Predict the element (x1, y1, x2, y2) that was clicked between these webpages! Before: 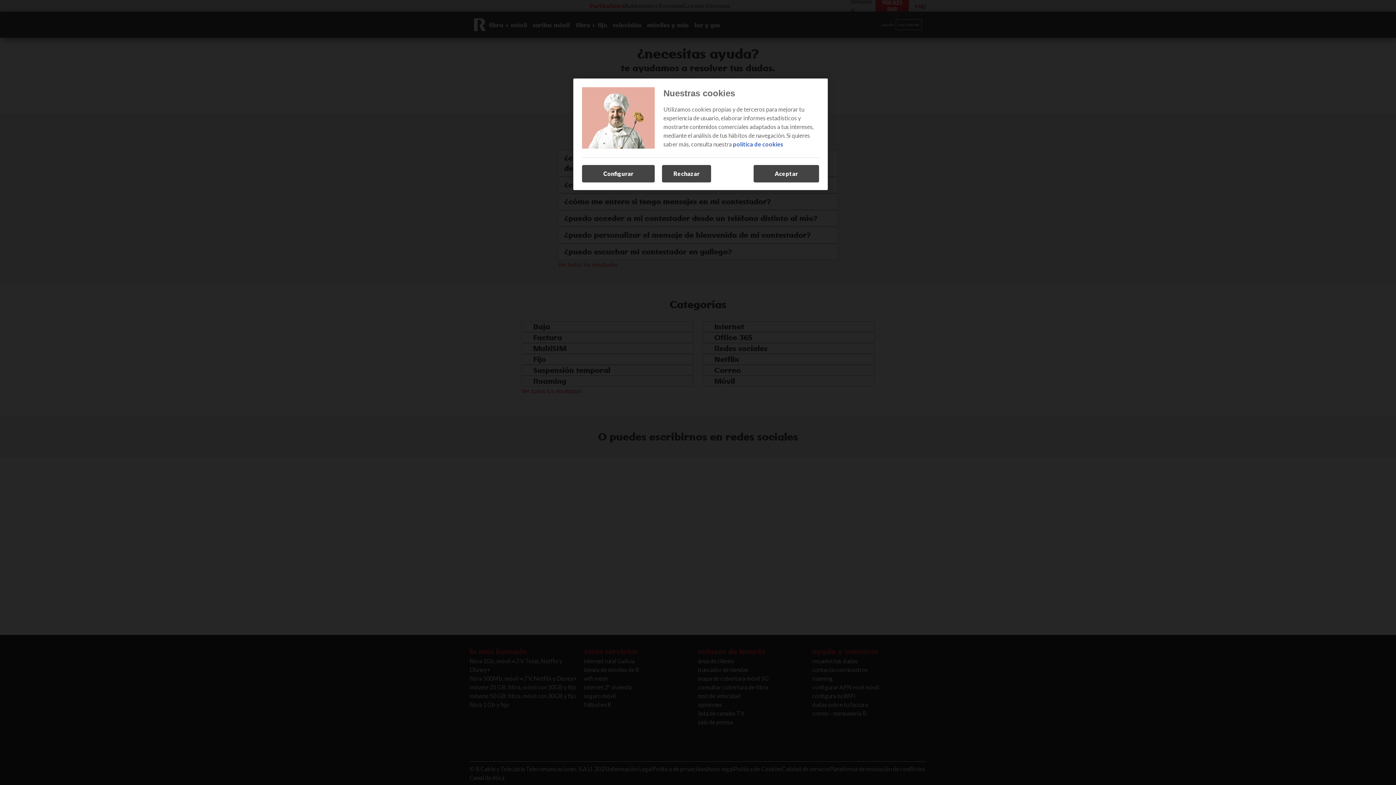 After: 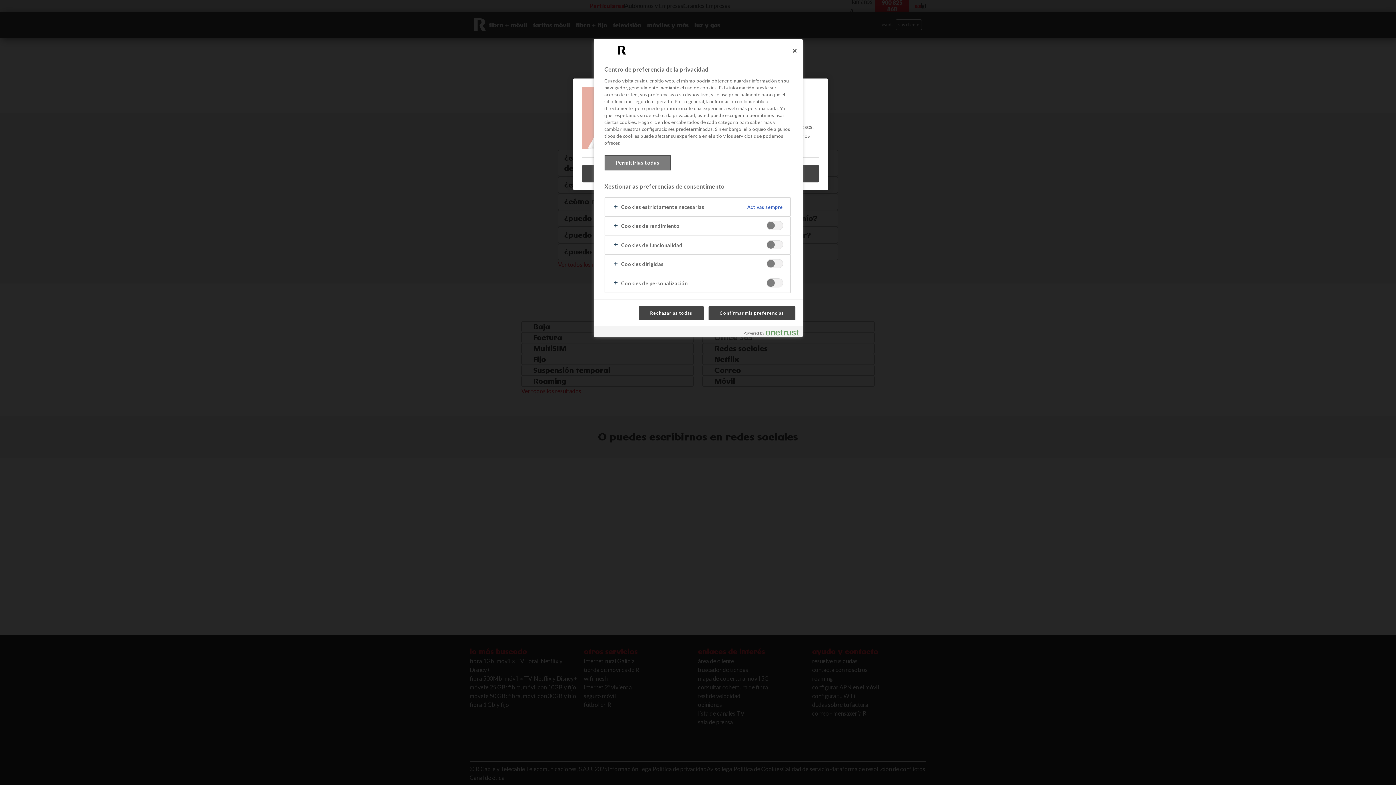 Action: label: Configurar bbox: (582, 165, 654, 182)